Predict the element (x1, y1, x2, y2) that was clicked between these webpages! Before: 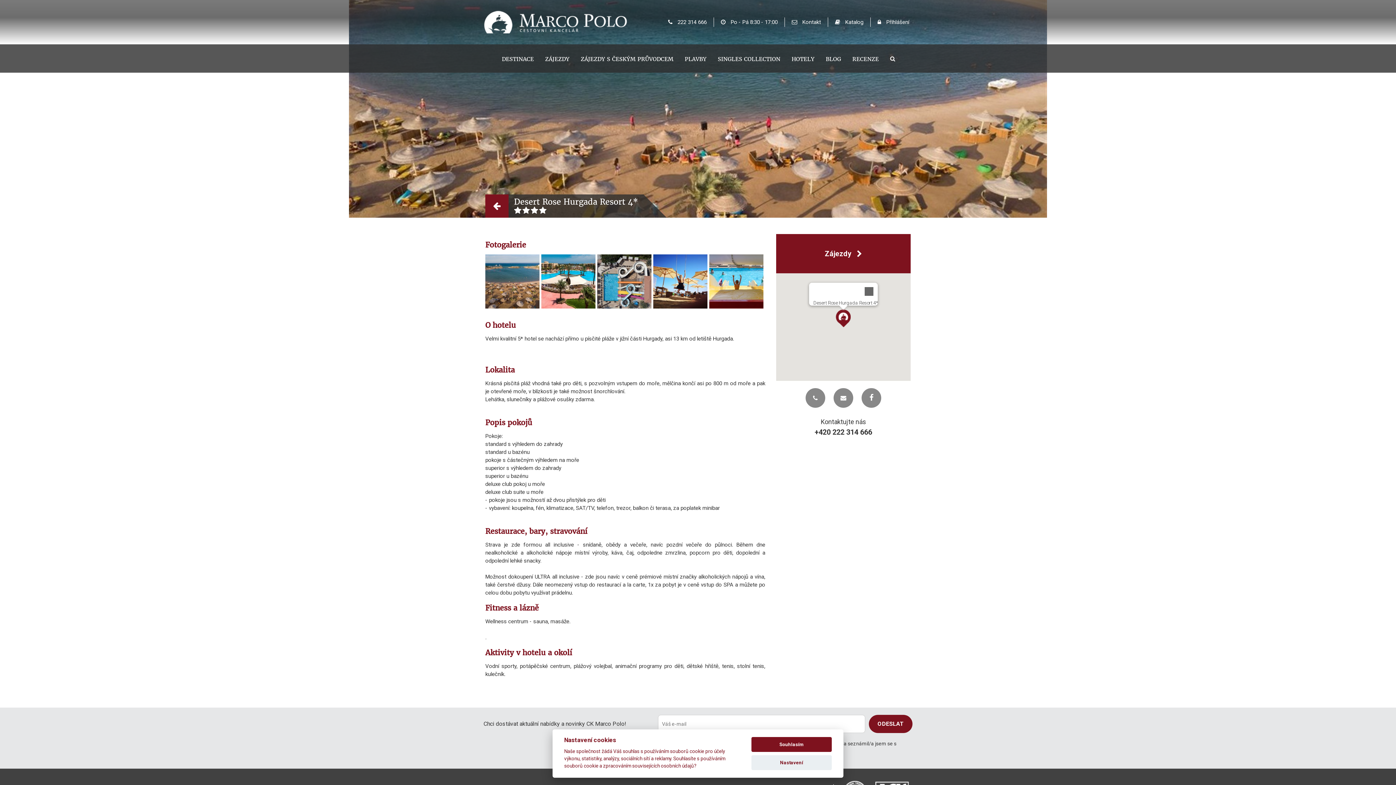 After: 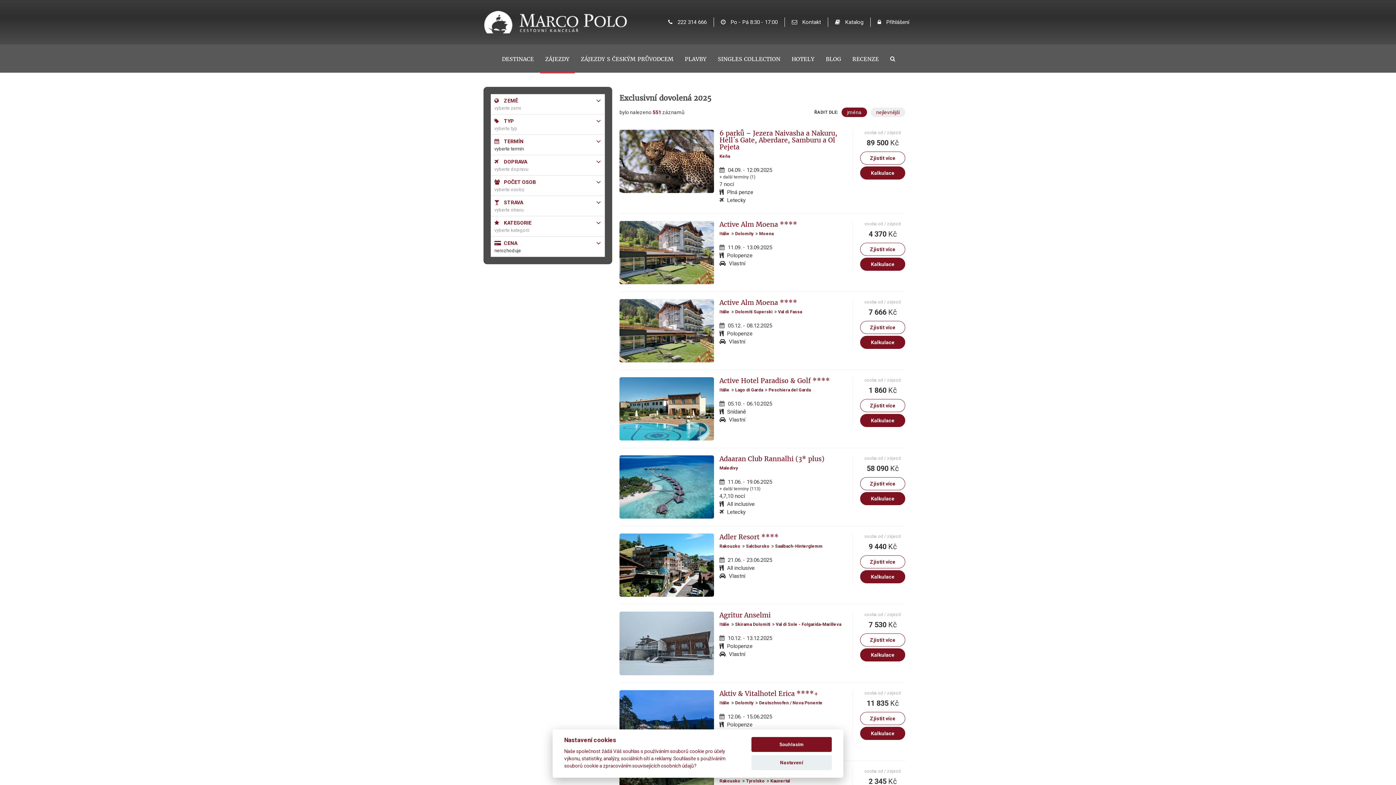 Action: bbox: (540, 46, 574, 73) label: ZÁJEZDY